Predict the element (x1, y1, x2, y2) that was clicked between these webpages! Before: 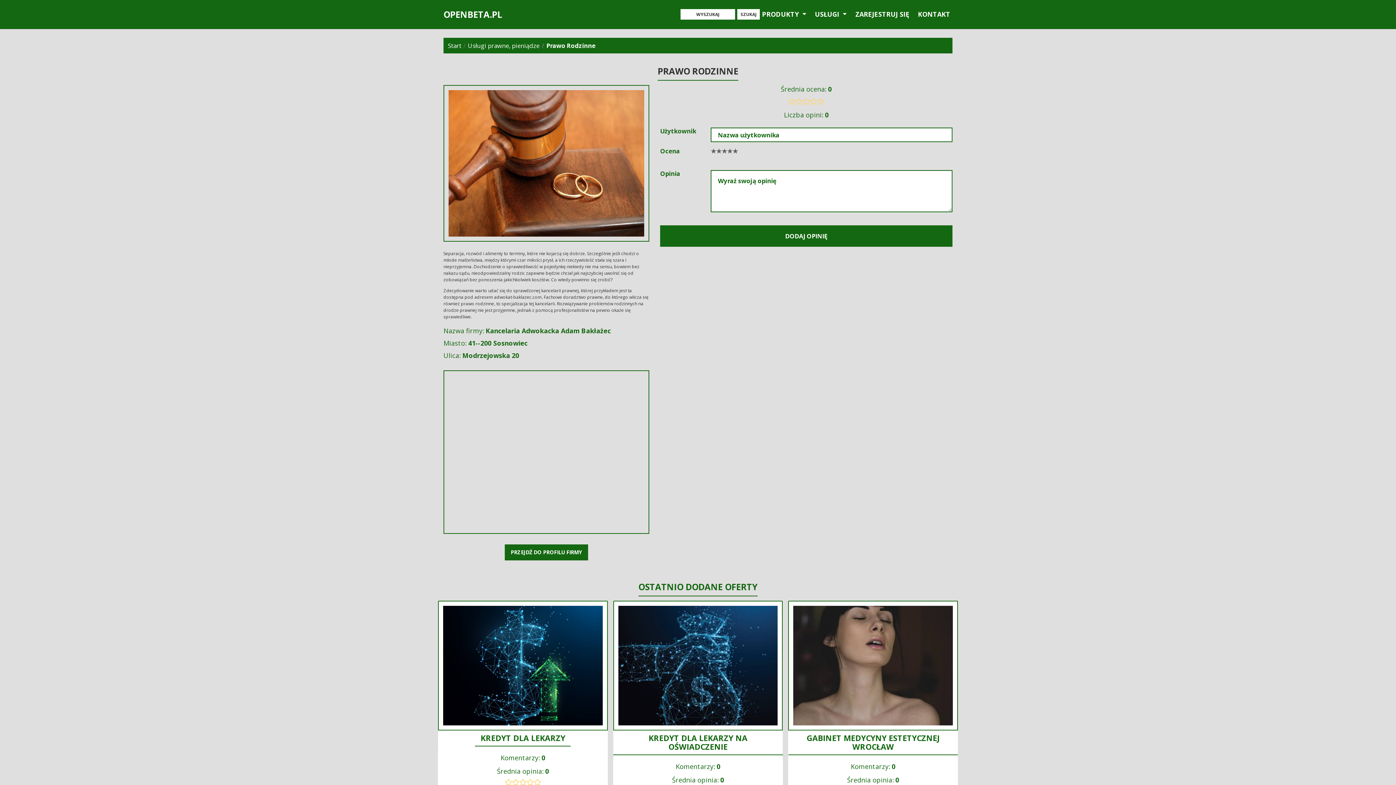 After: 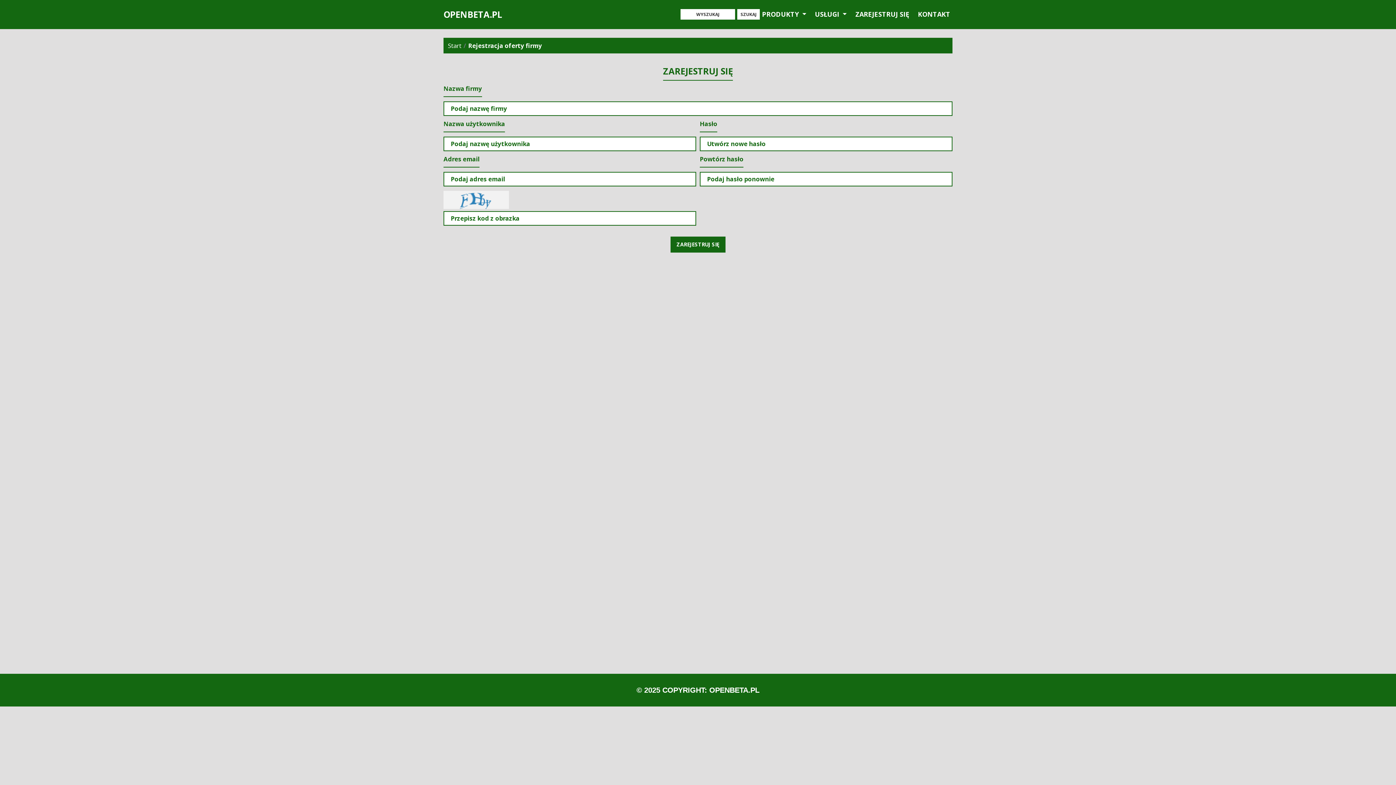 Action: bbox: (853, 7, 911, 21) label: ZAREJESTRUJ SIĘ